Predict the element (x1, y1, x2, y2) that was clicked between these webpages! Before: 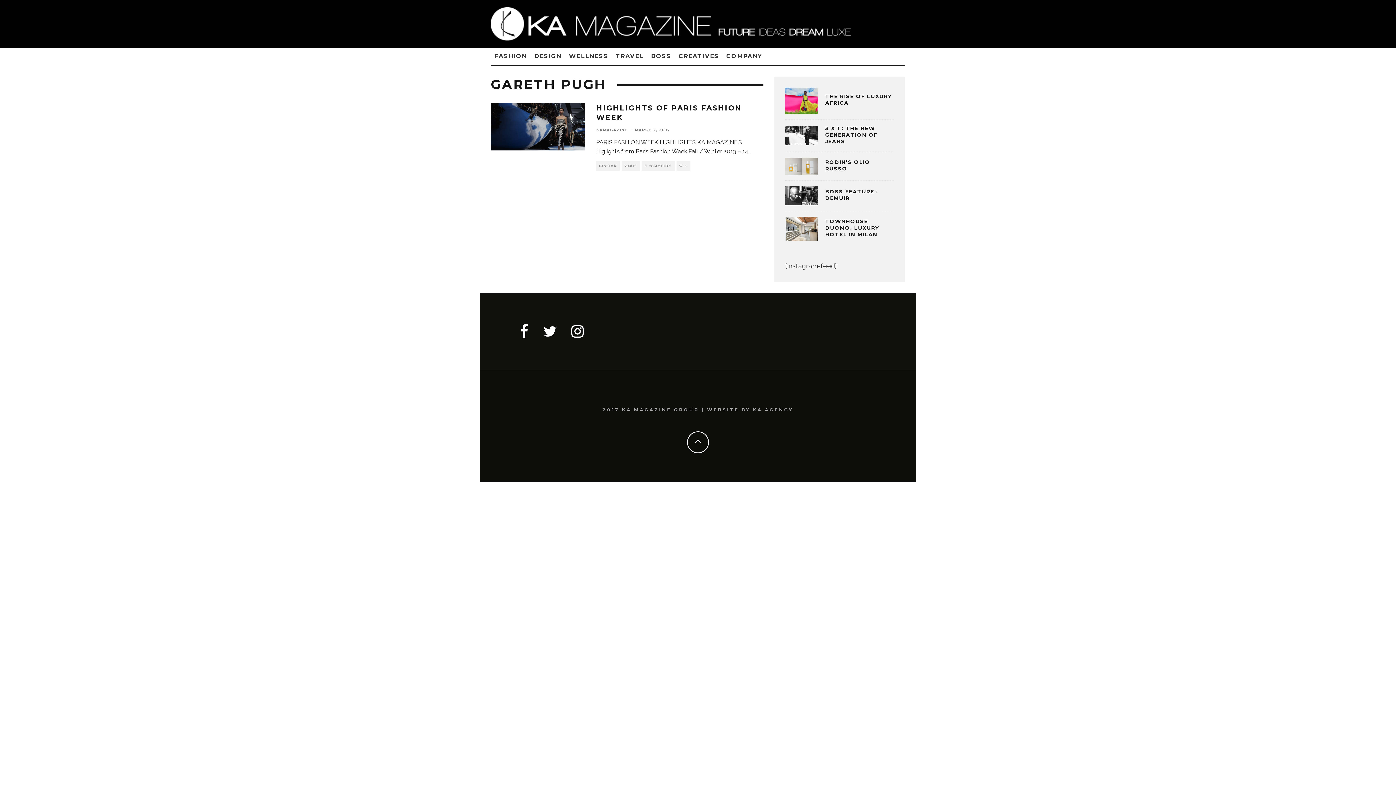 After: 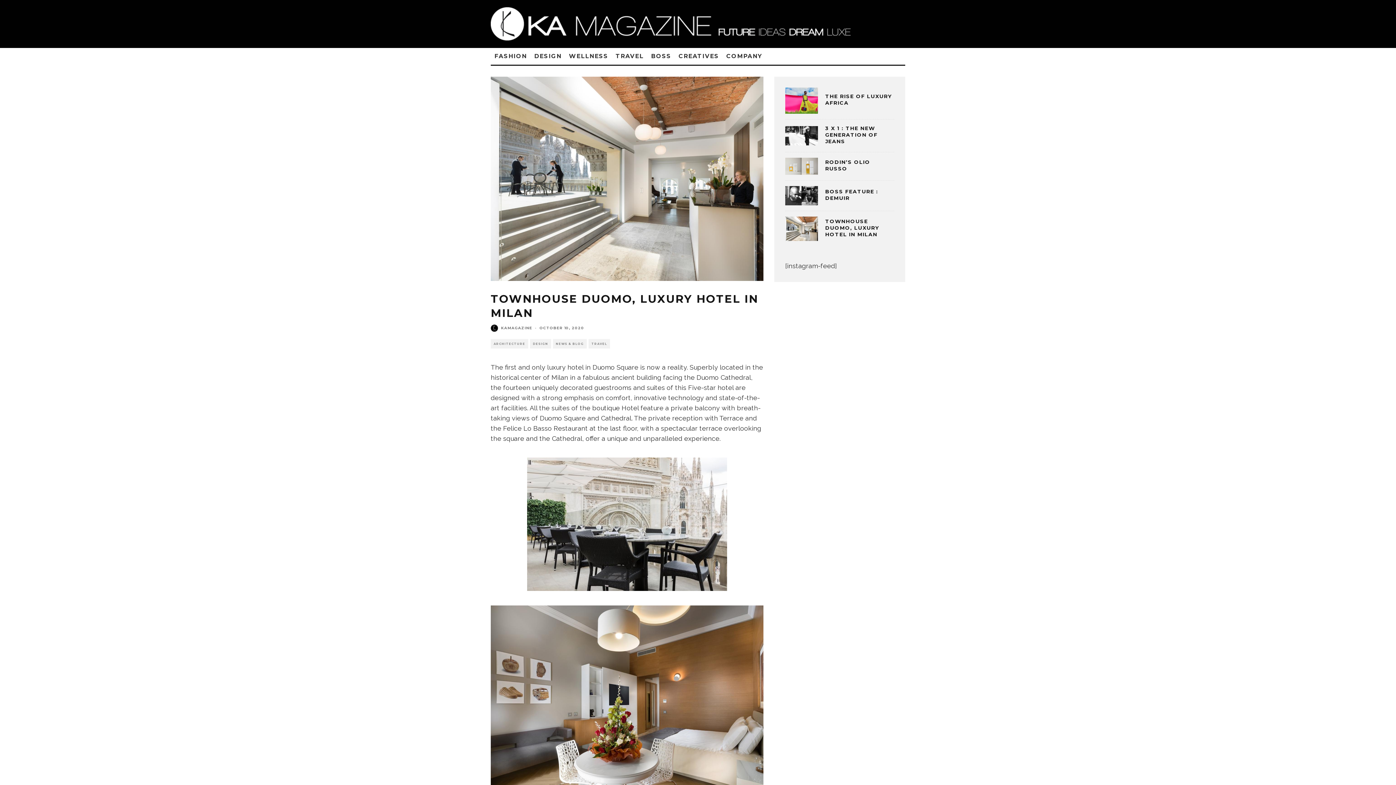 Action: bbox: (785, 216, 818, 241)